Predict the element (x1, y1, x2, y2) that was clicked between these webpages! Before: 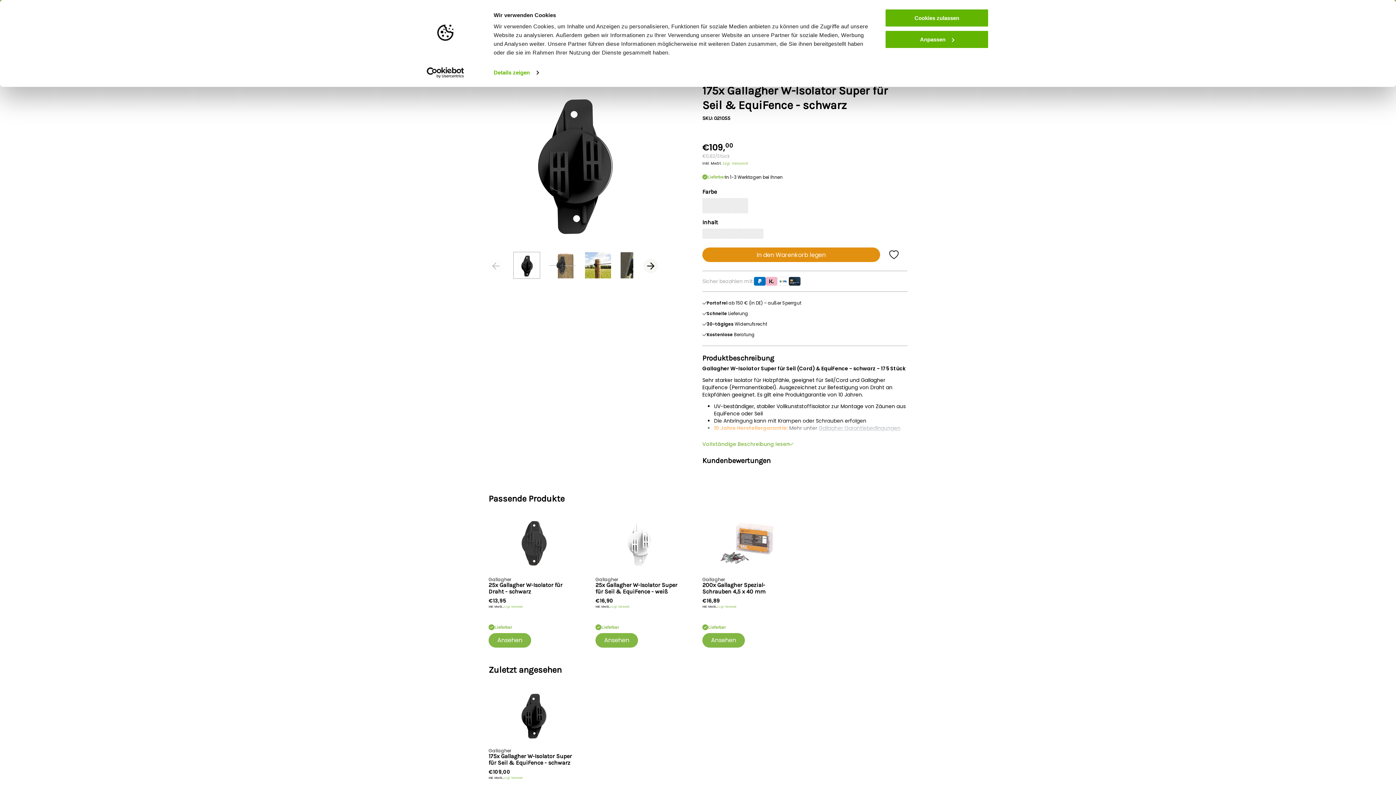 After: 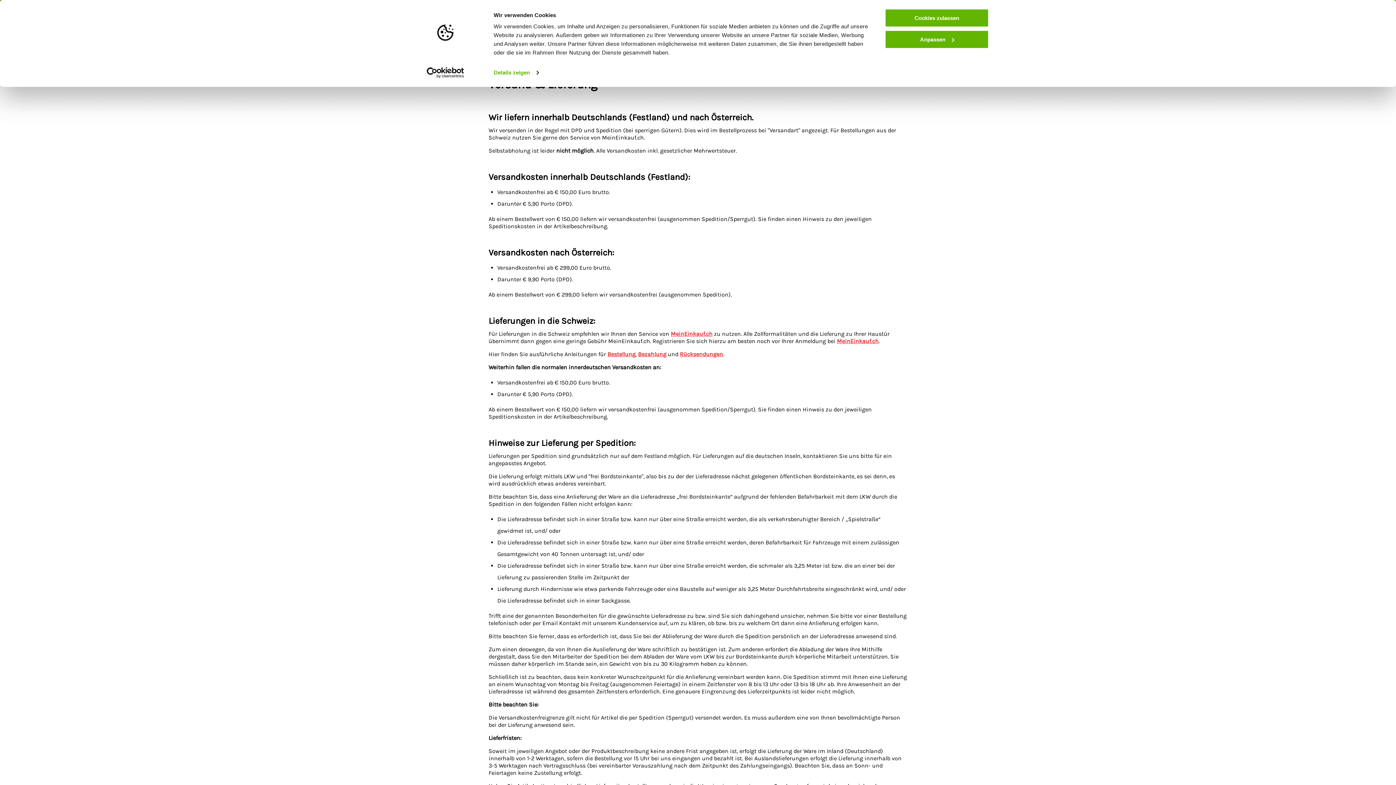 Action: label: zzgl. Versand bbox: (722, 160, 748, 166)